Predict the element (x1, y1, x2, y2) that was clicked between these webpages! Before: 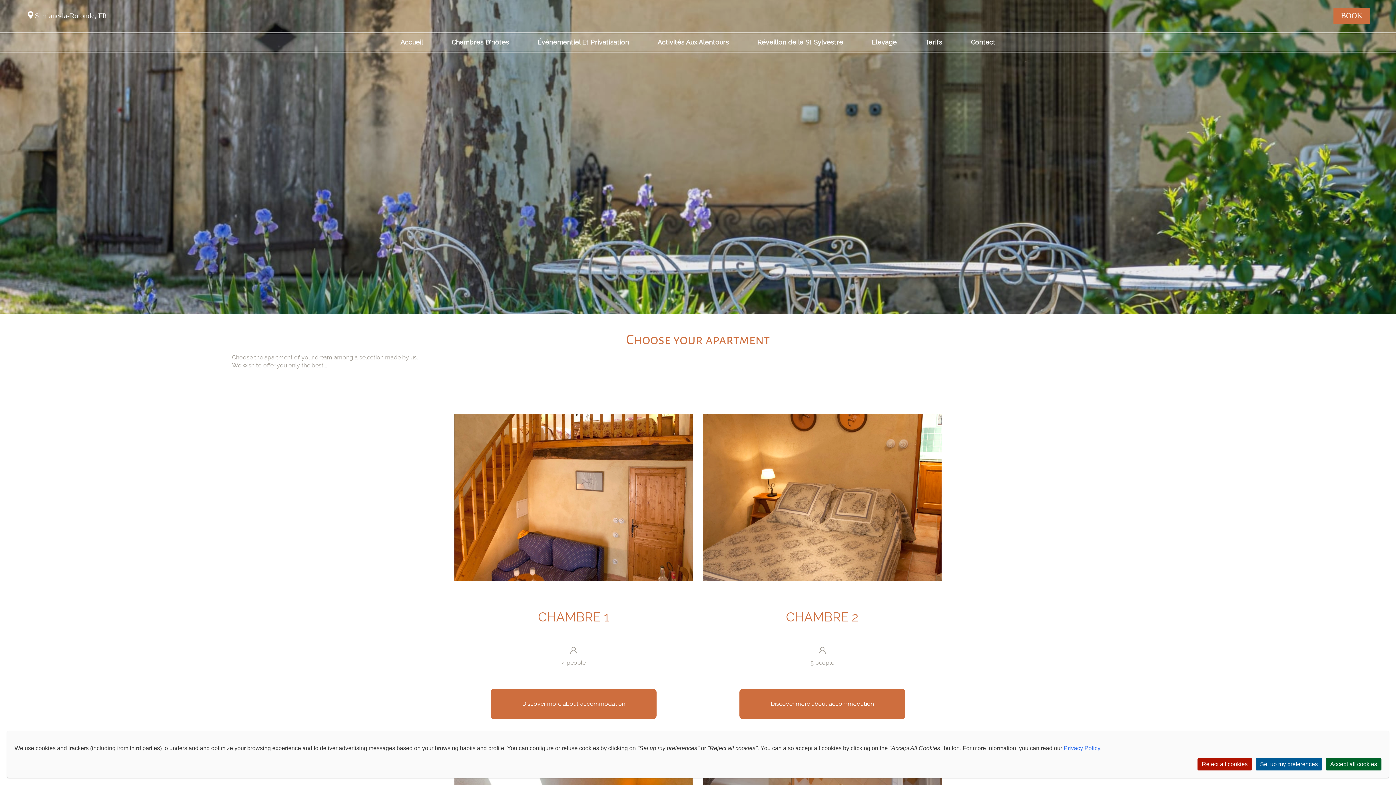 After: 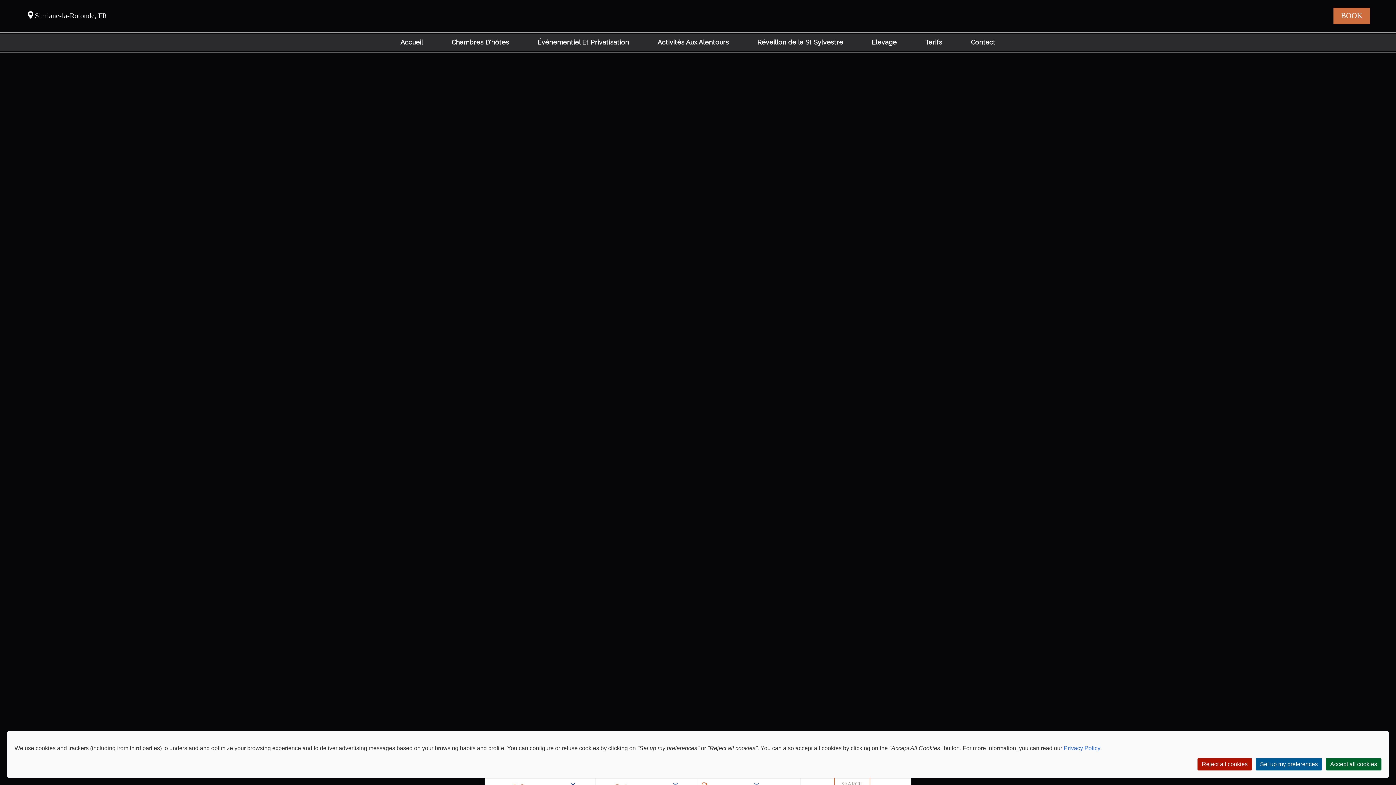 Action: label: Discover more about accommodation bbox: (739, 700, 905, 707)